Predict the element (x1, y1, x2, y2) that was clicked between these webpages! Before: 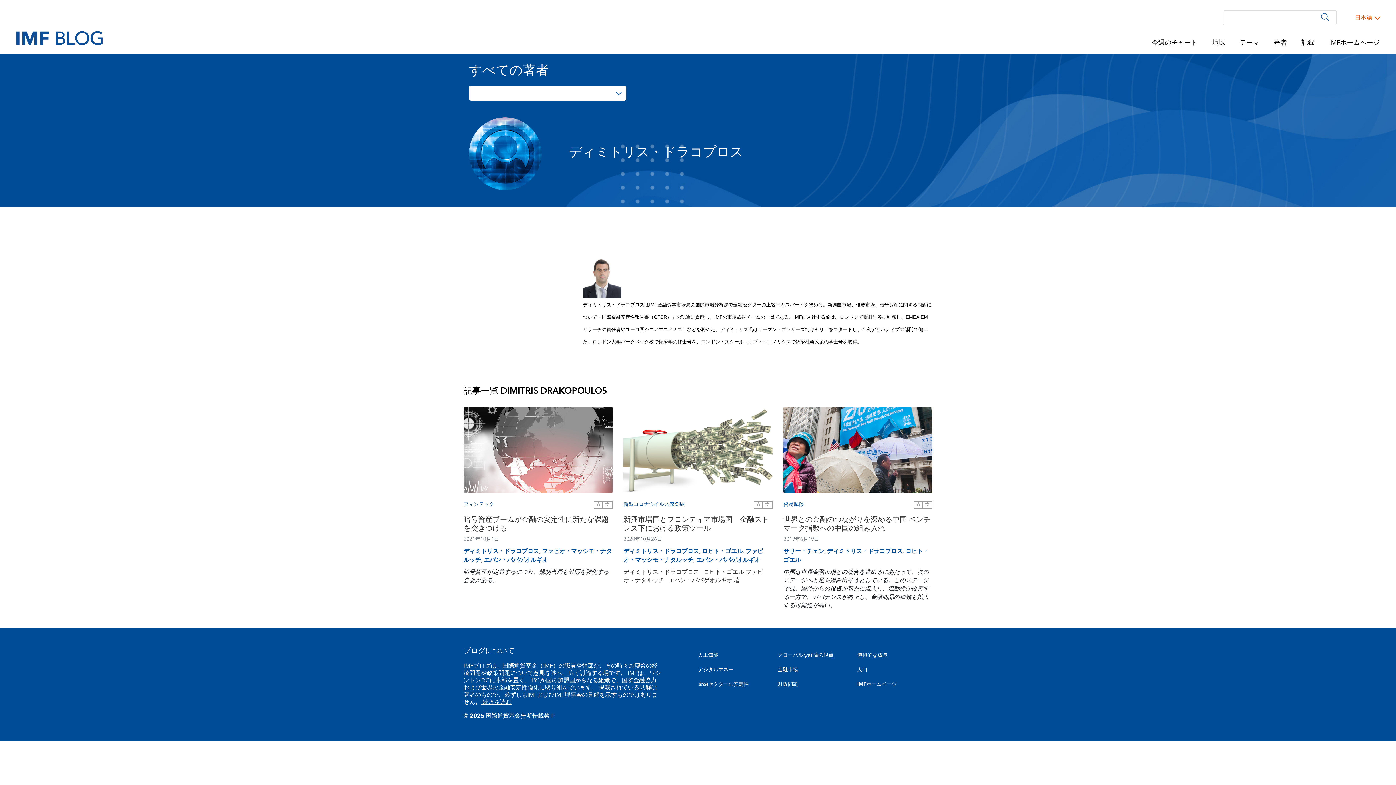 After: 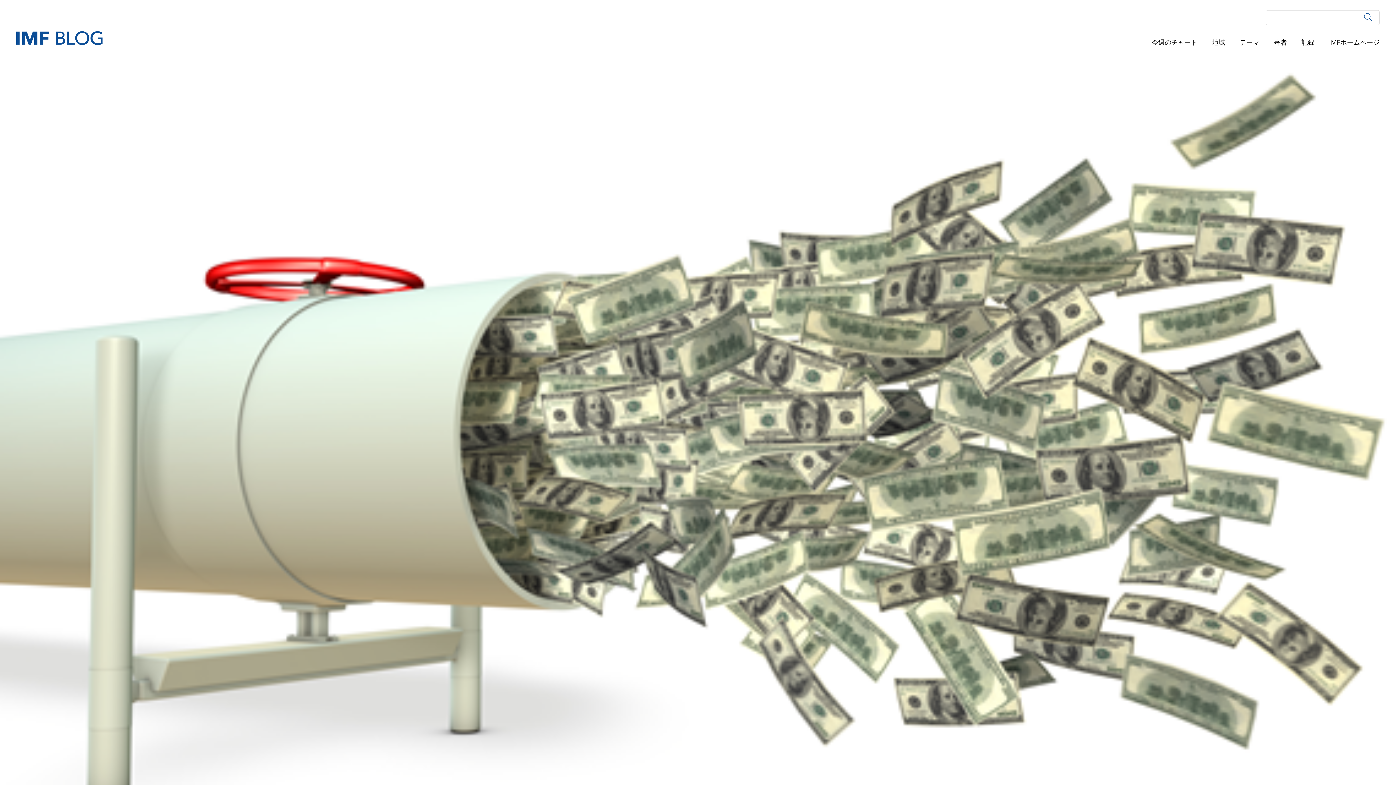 Action: bbox: (623, 407, 772, 492)